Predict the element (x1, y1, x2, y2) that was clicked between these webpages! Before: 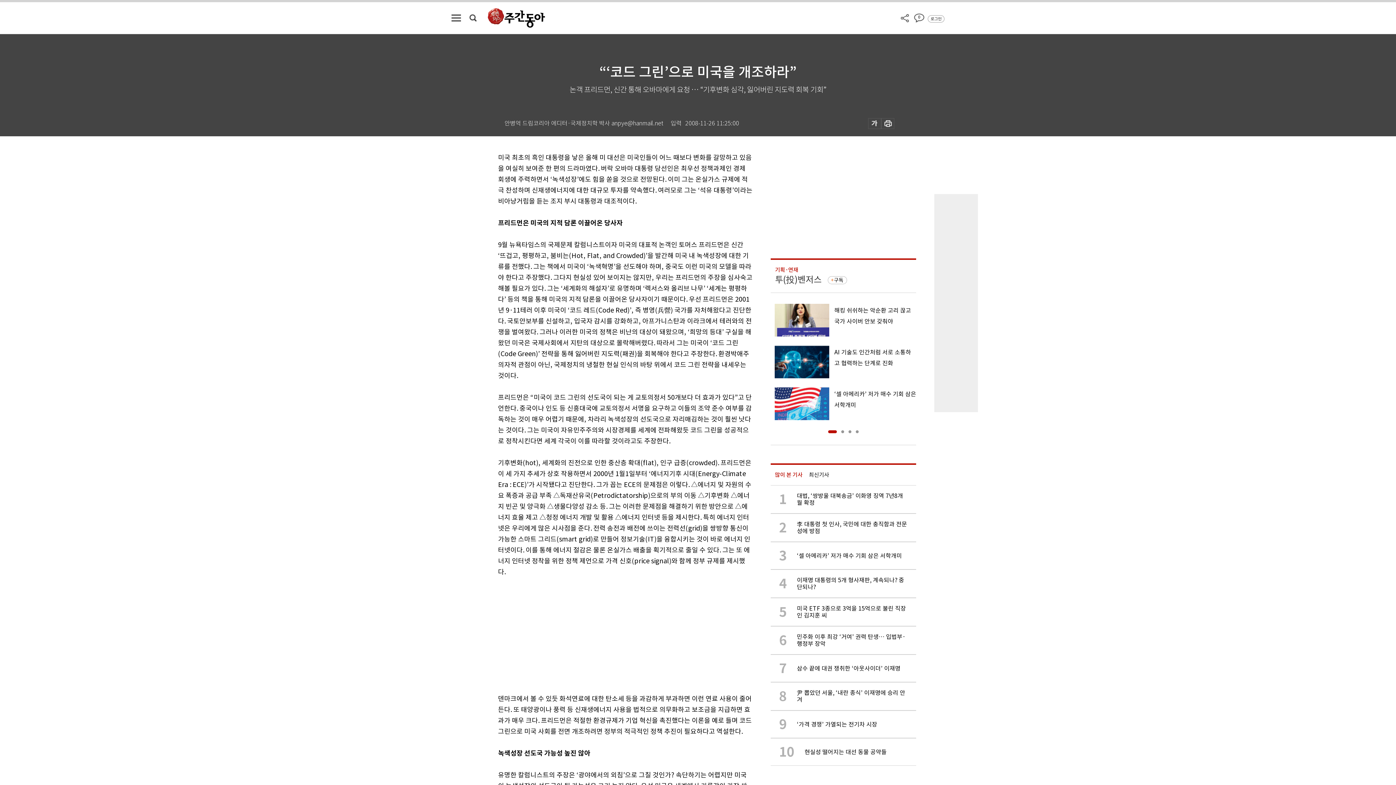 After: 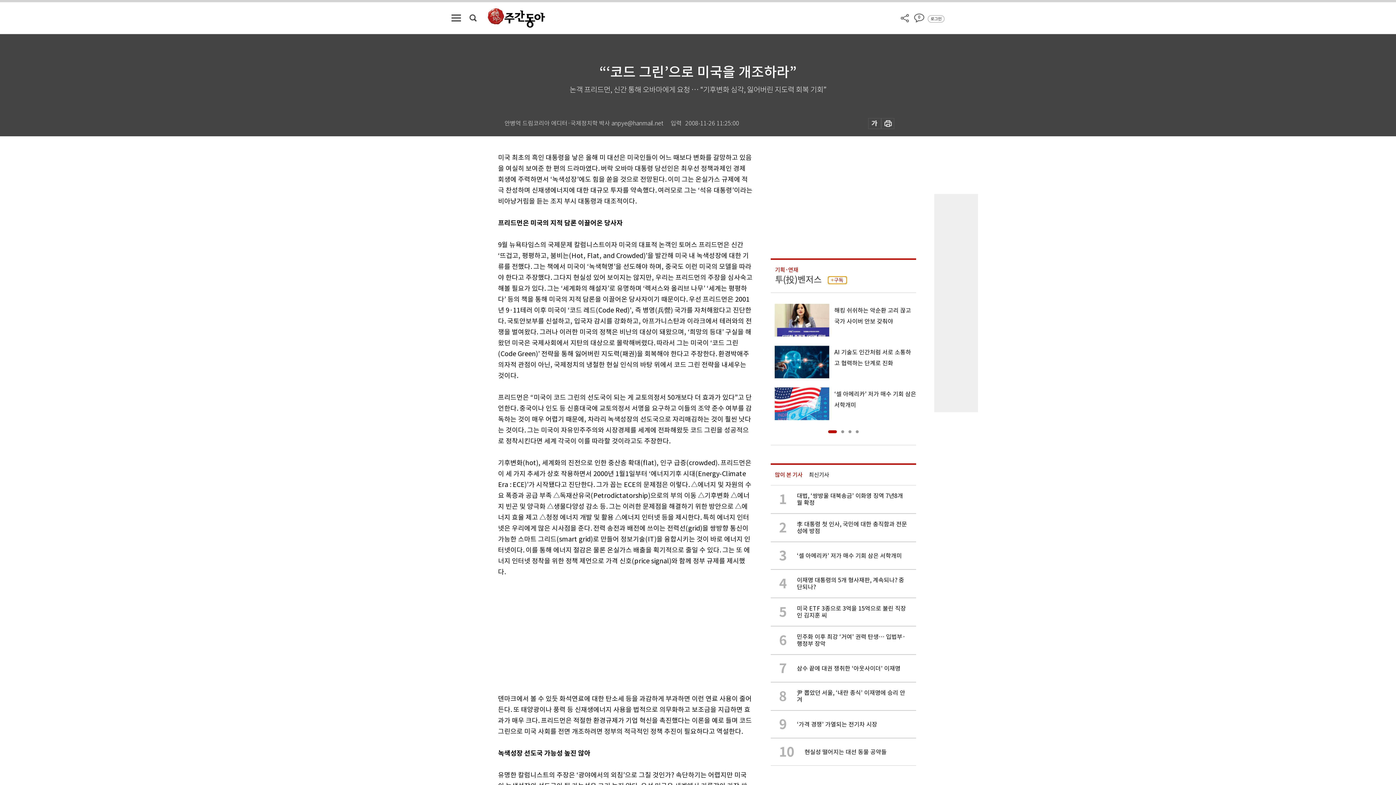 Action: bbox: (828, 276, 847, 284) label: 구독